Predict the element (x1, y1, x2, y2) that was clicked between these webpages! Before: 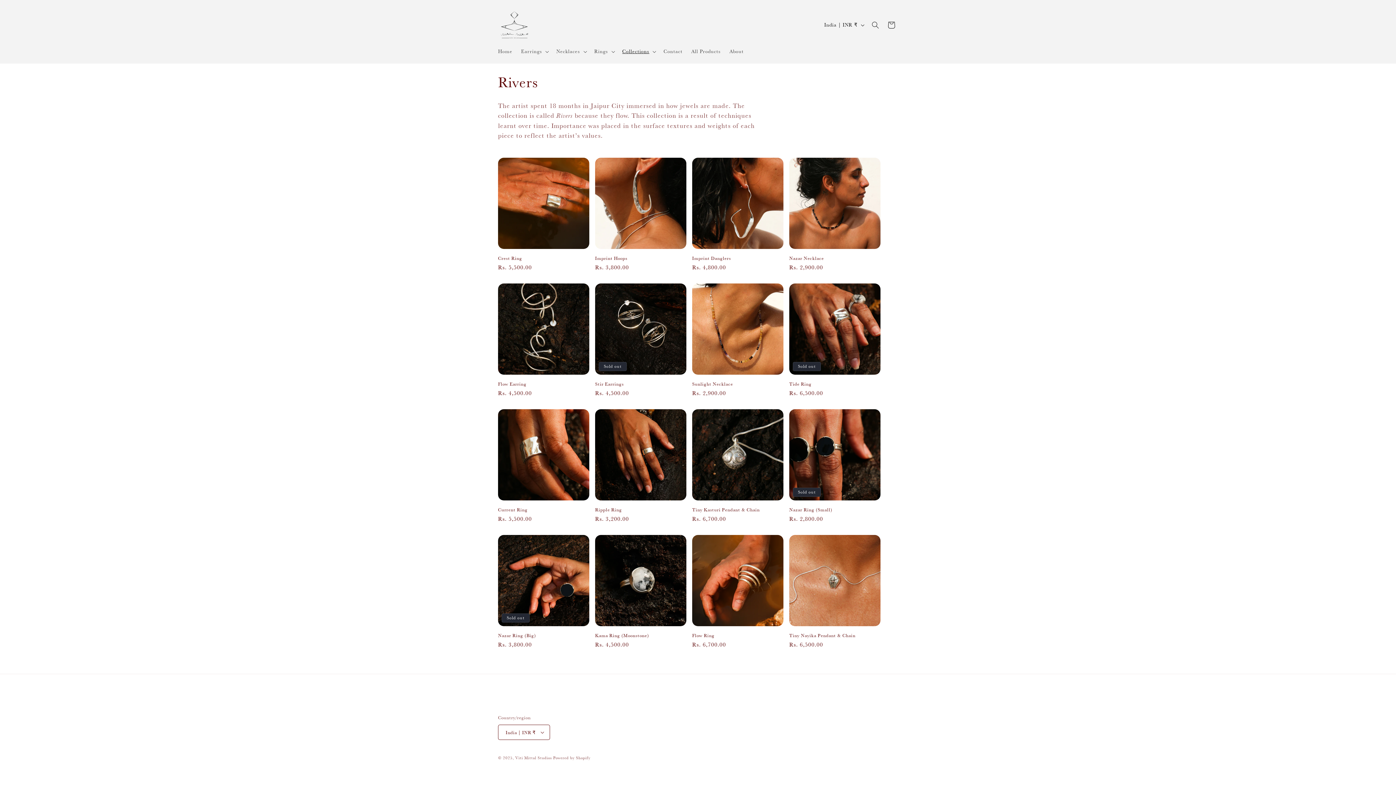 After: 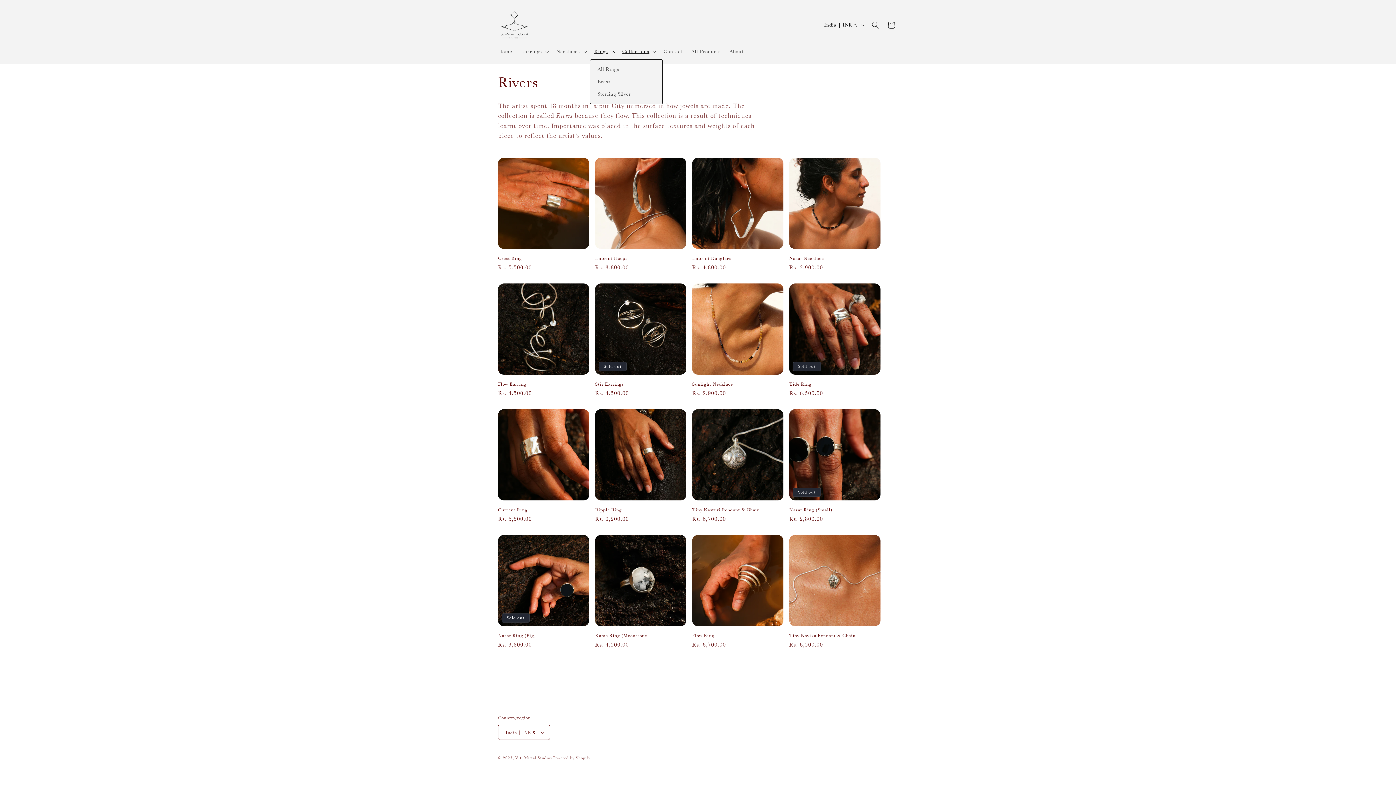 Action: bbox: (590, 44, 618, 59) label: Rings